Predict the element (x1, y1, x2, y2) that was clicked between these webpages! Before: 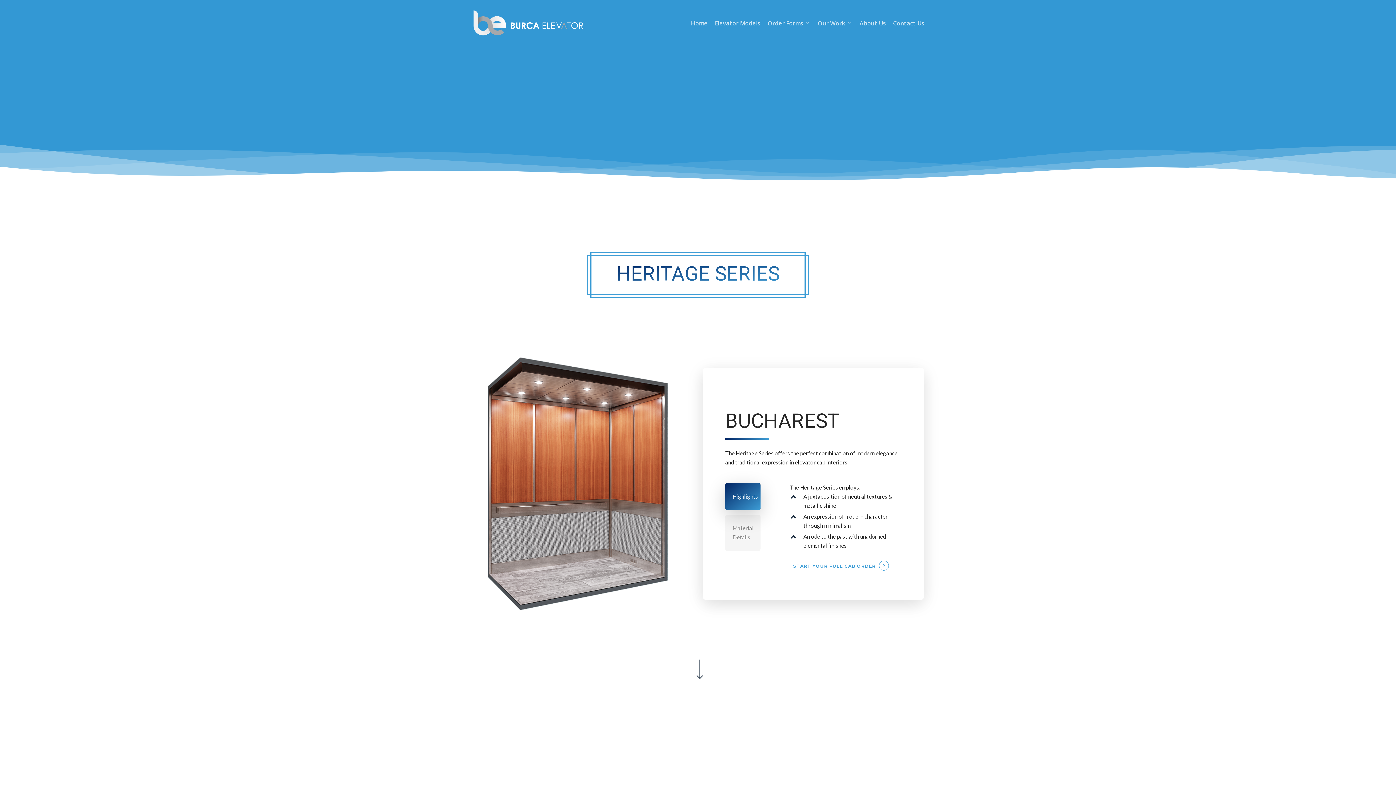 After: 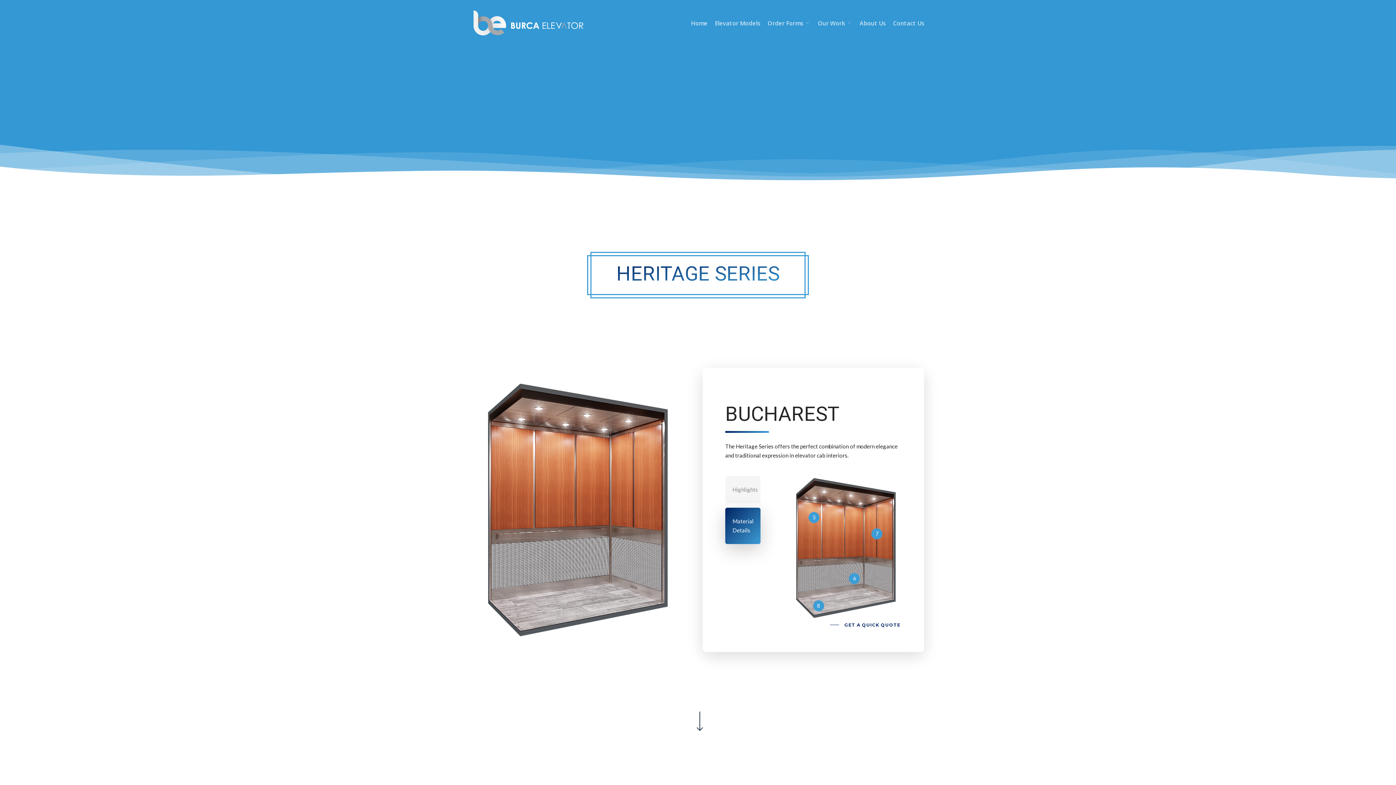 Action: label: Material Details bbox: (725, 514, 760, 551)